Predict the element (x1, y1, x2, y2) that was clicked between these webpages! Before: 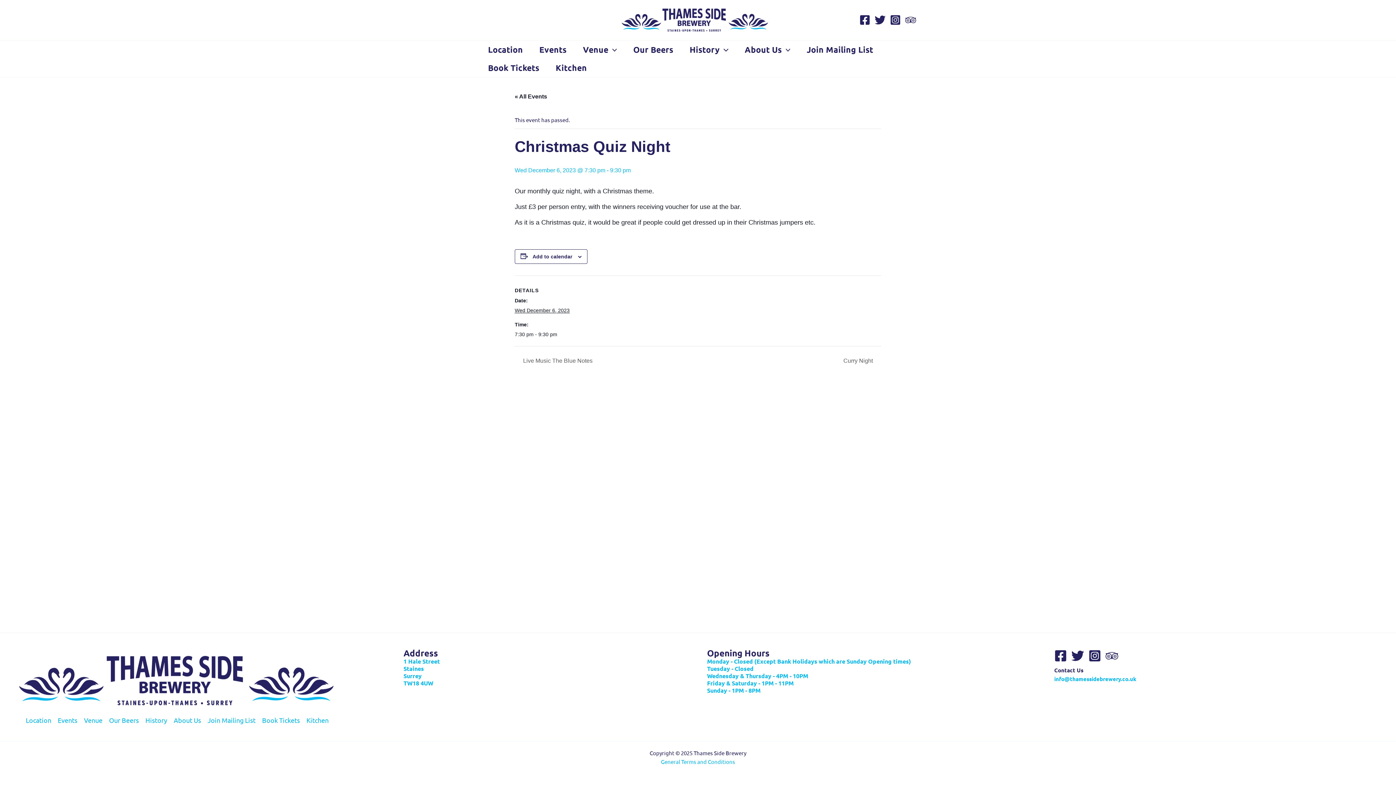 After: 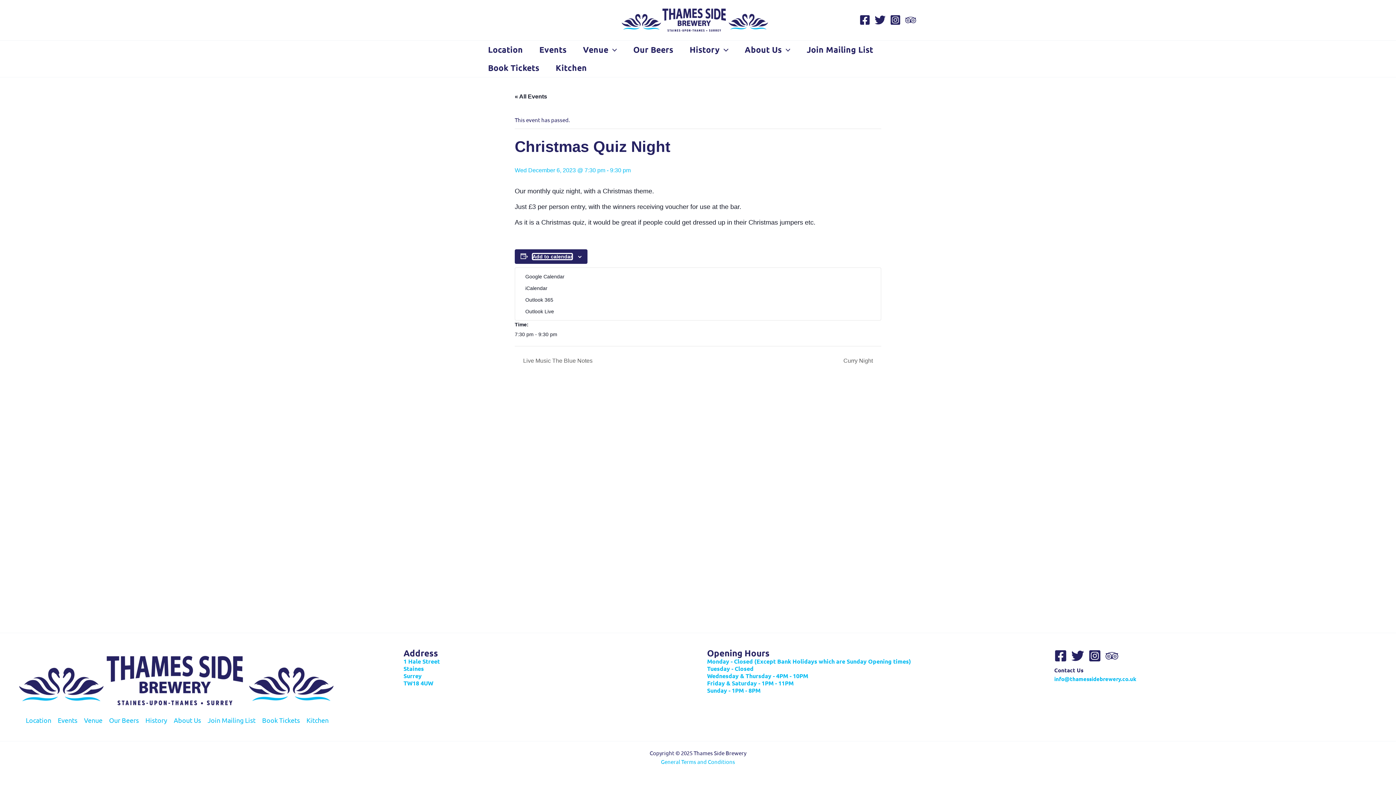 Action: bbox: (532, 253, 572, 259) label: View links to add events to your calendar